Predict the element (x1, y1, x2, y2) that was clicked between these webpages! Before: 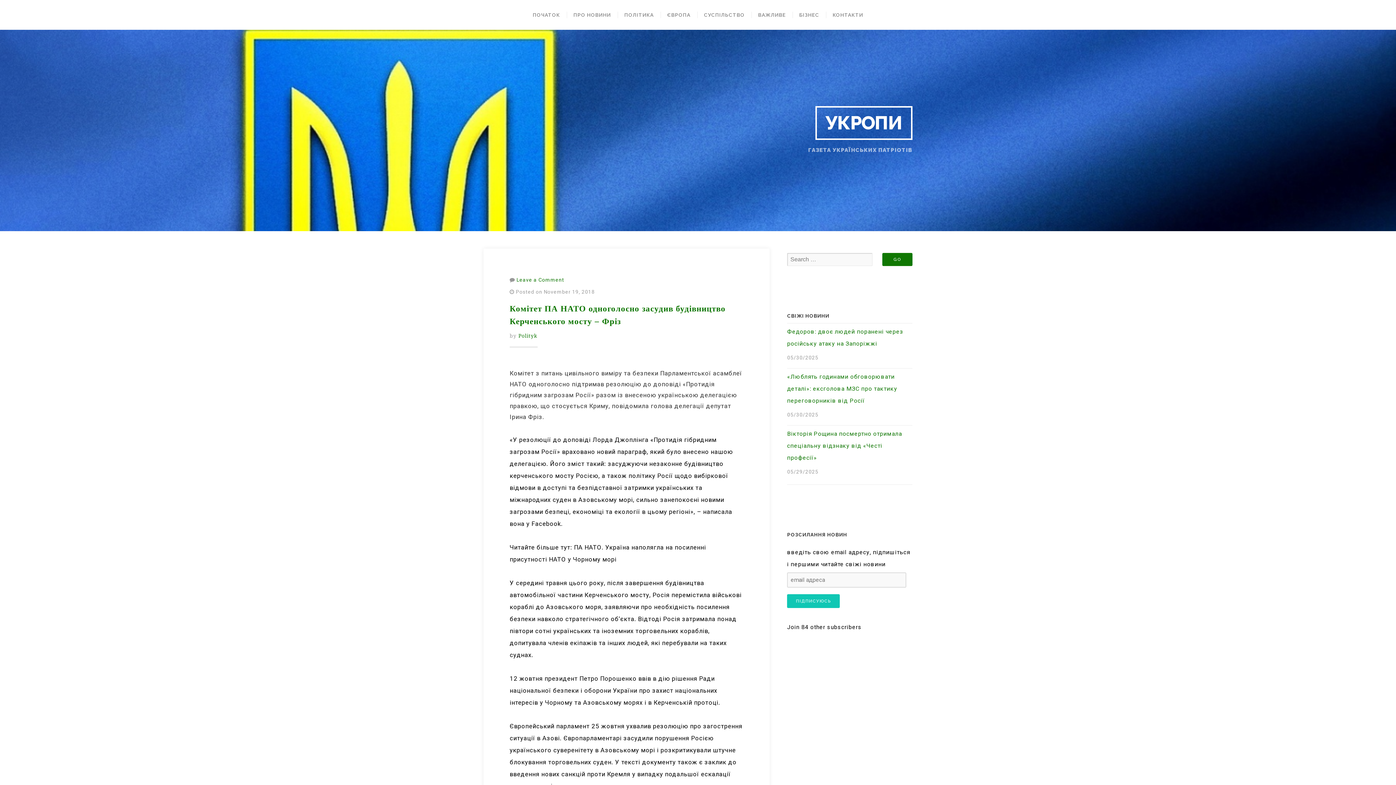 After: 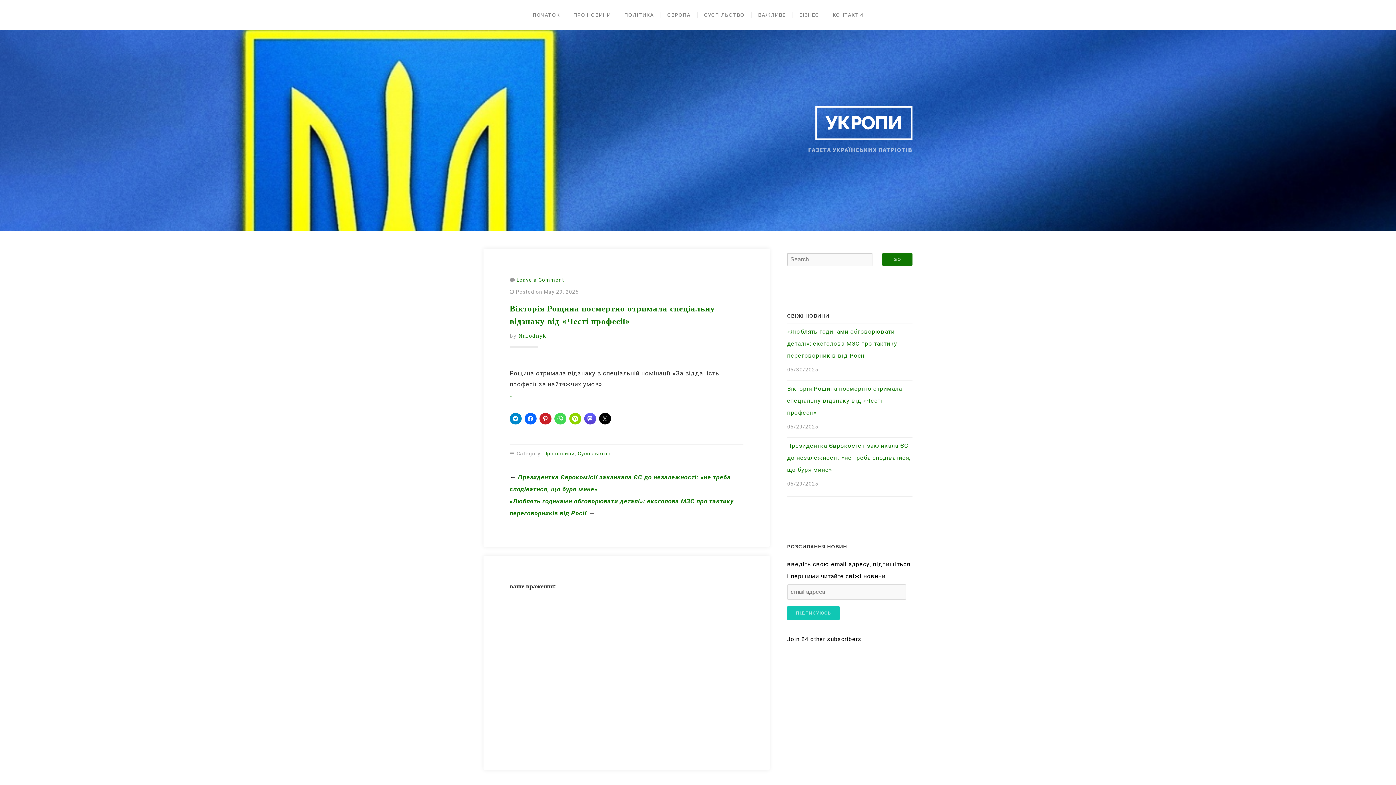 Action: label: Вікторія Рощина посмертно отримала спеціальну відзнаку від «Честі професії» bbox: (787, 430, 902, 461)